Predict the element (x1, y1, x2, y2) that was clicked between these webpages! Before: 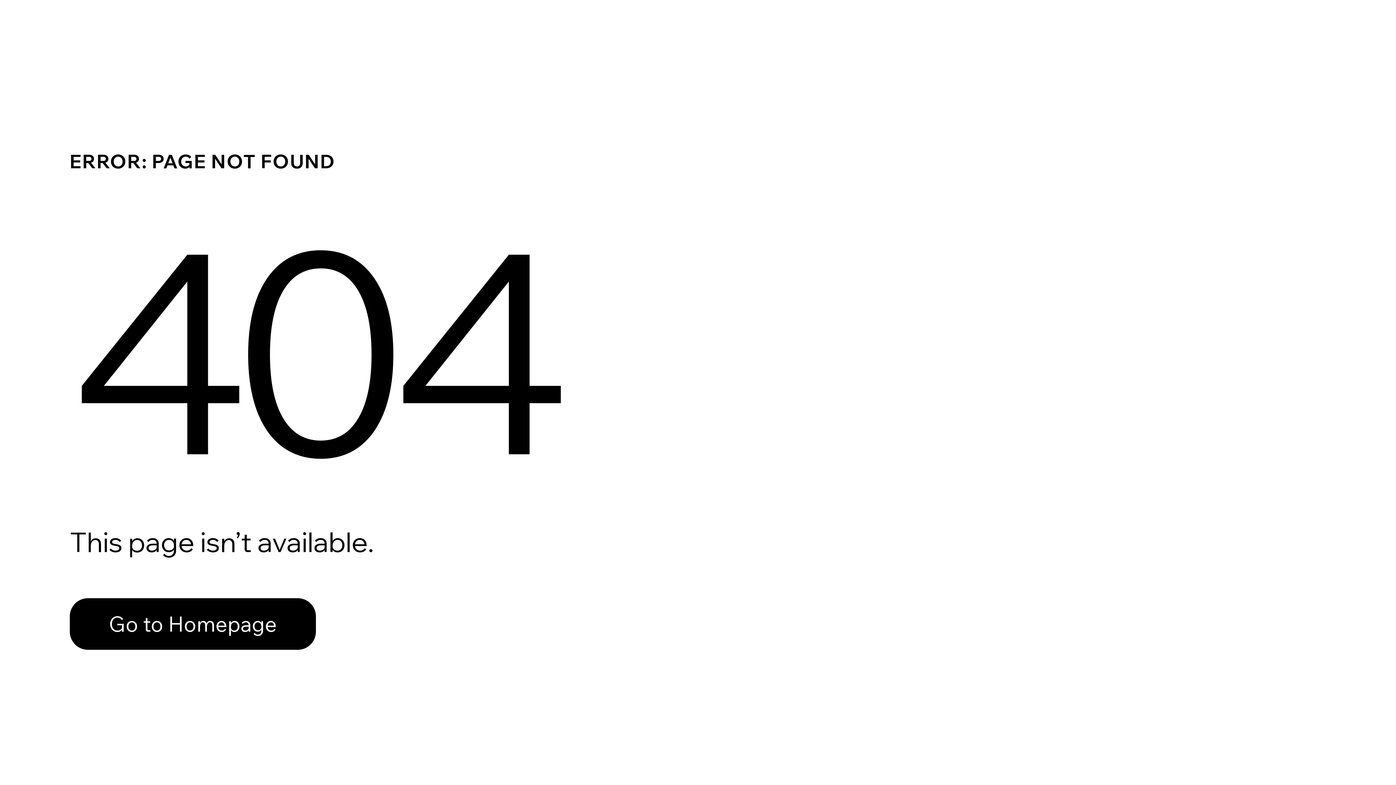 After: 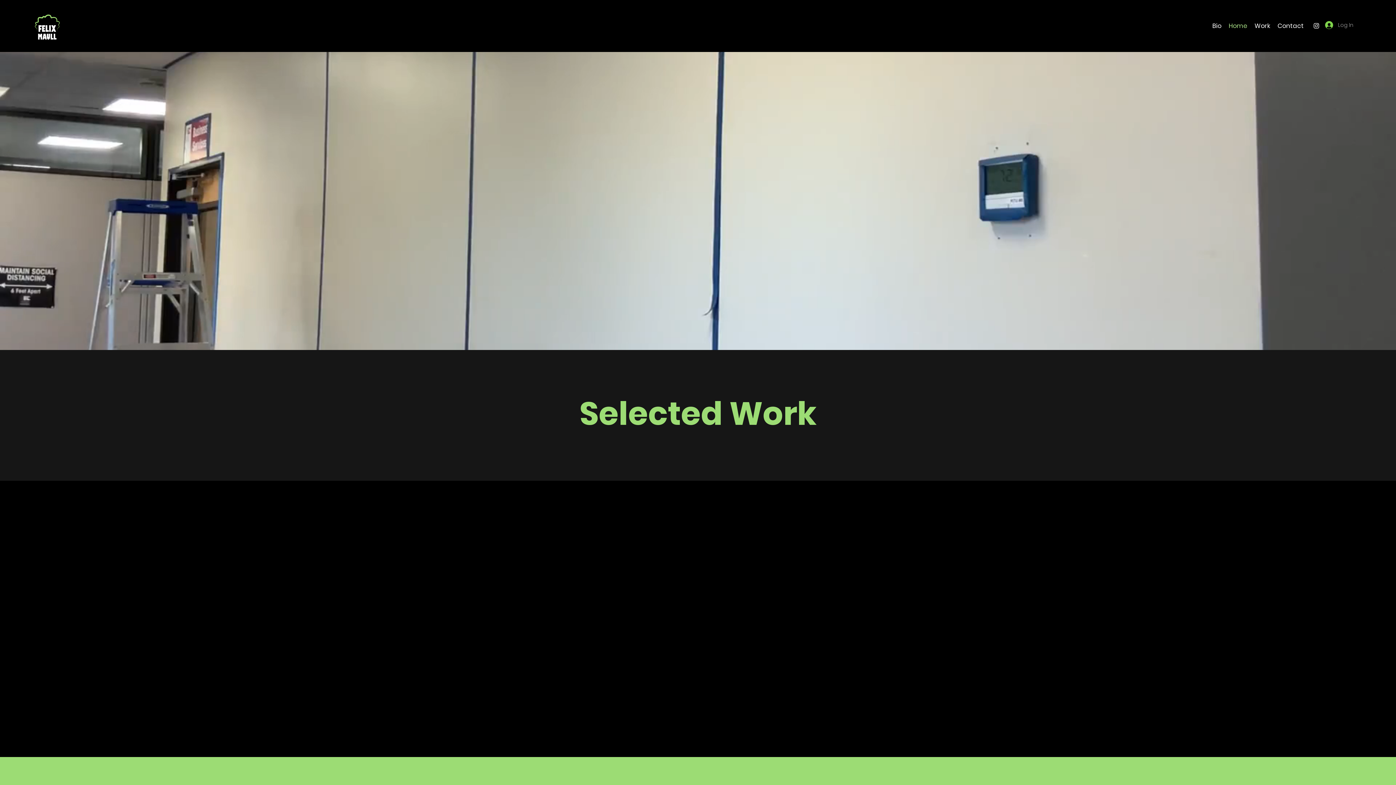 Action: bbox: (69, 582, 768, 659) label: Go to Homepage